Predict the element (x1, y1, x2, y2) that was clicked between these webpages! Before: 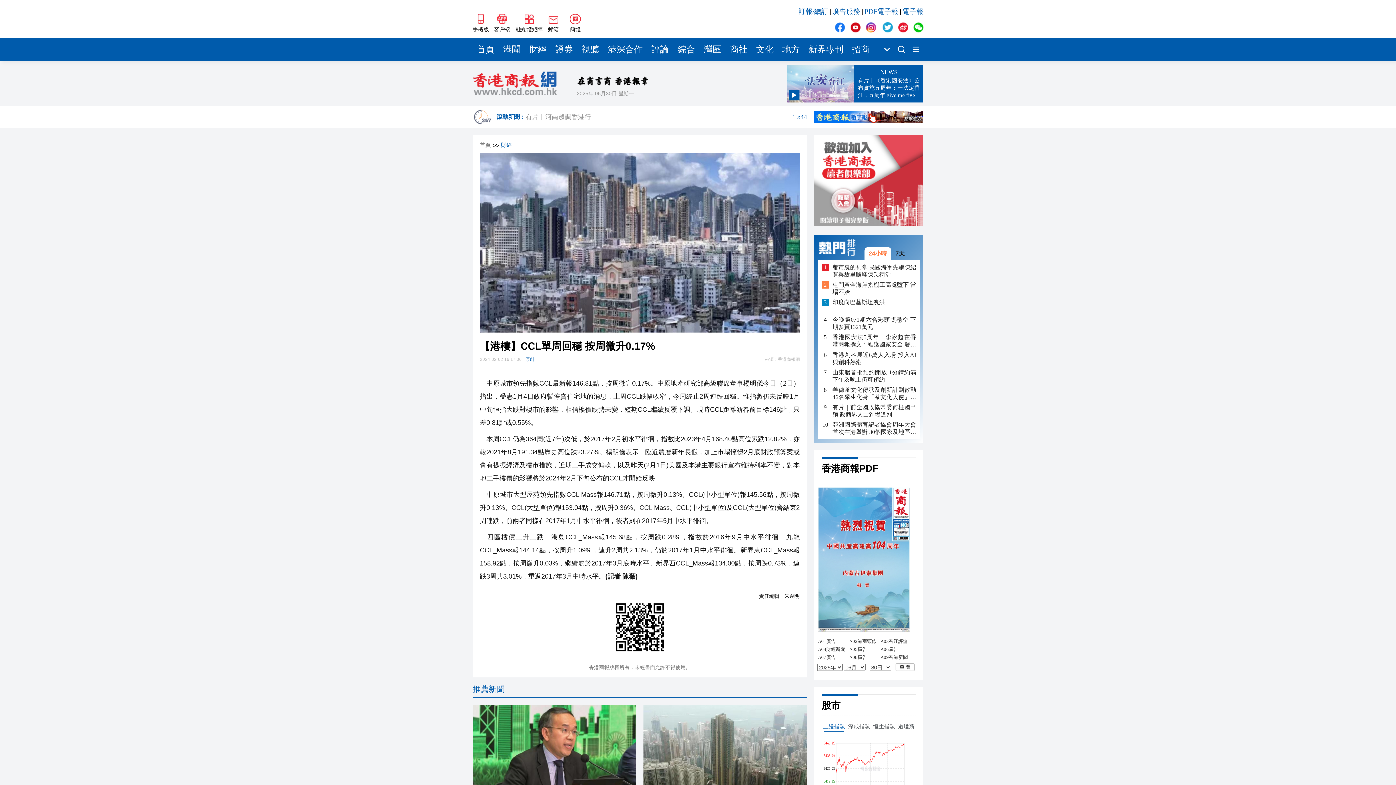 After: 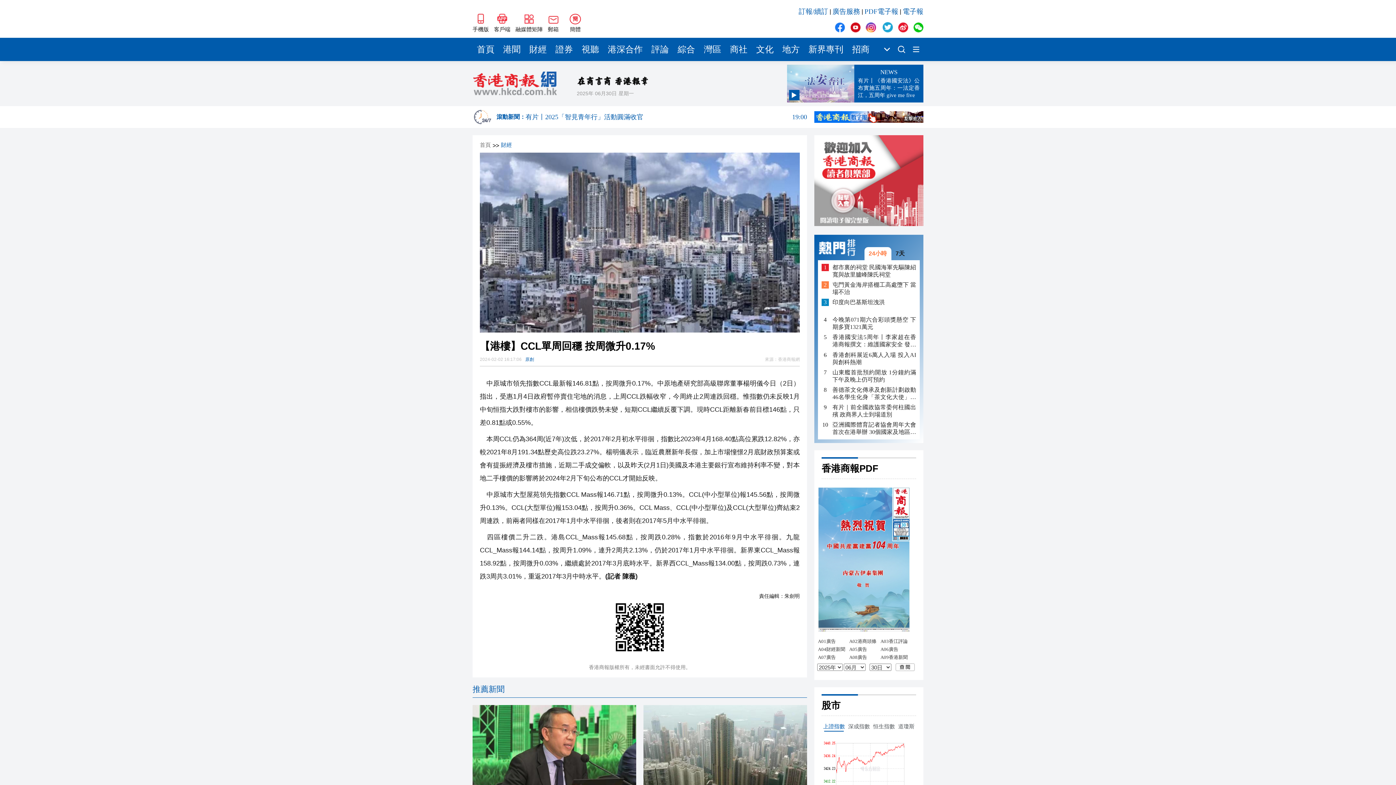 Action: bbox: (525, 109, 807, 124) label: 有片丨河南越調香港行
19:44